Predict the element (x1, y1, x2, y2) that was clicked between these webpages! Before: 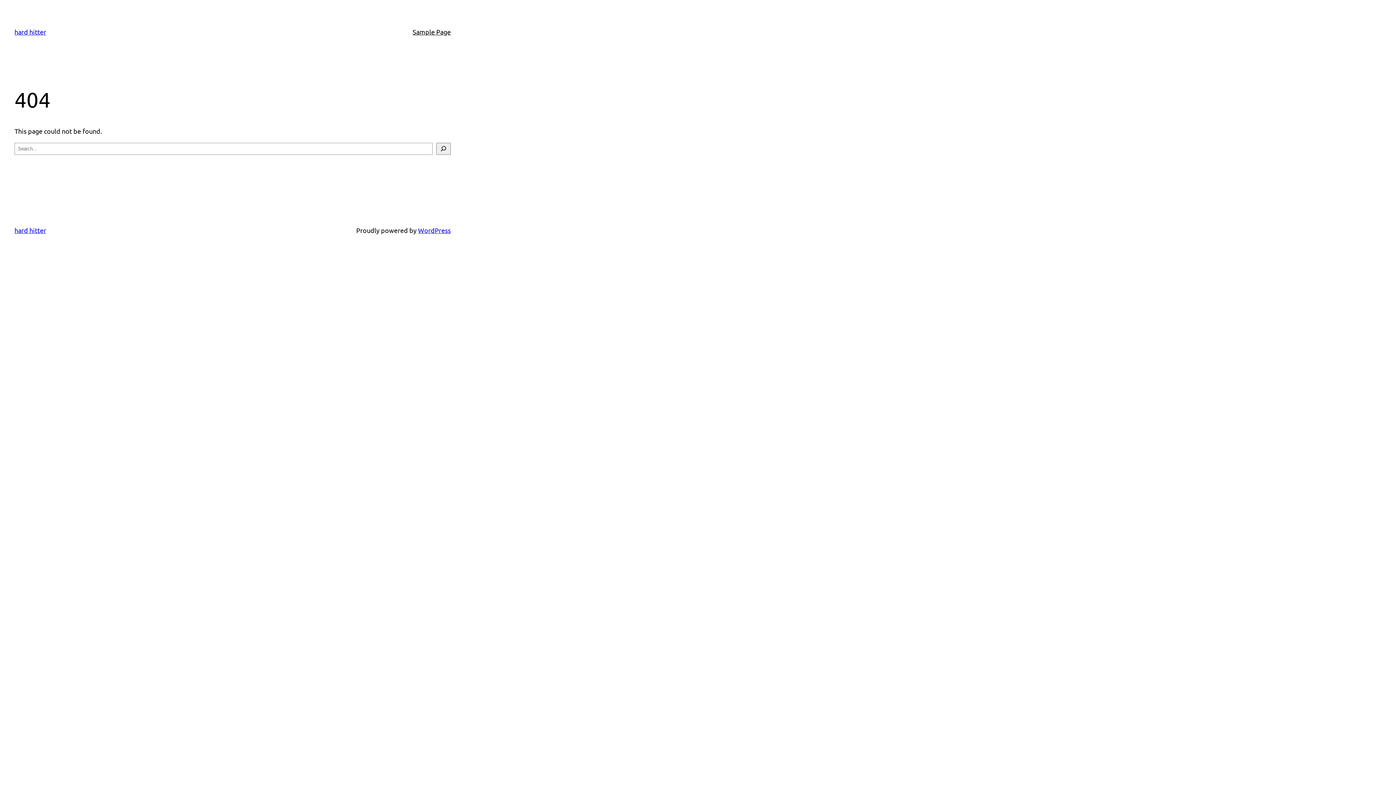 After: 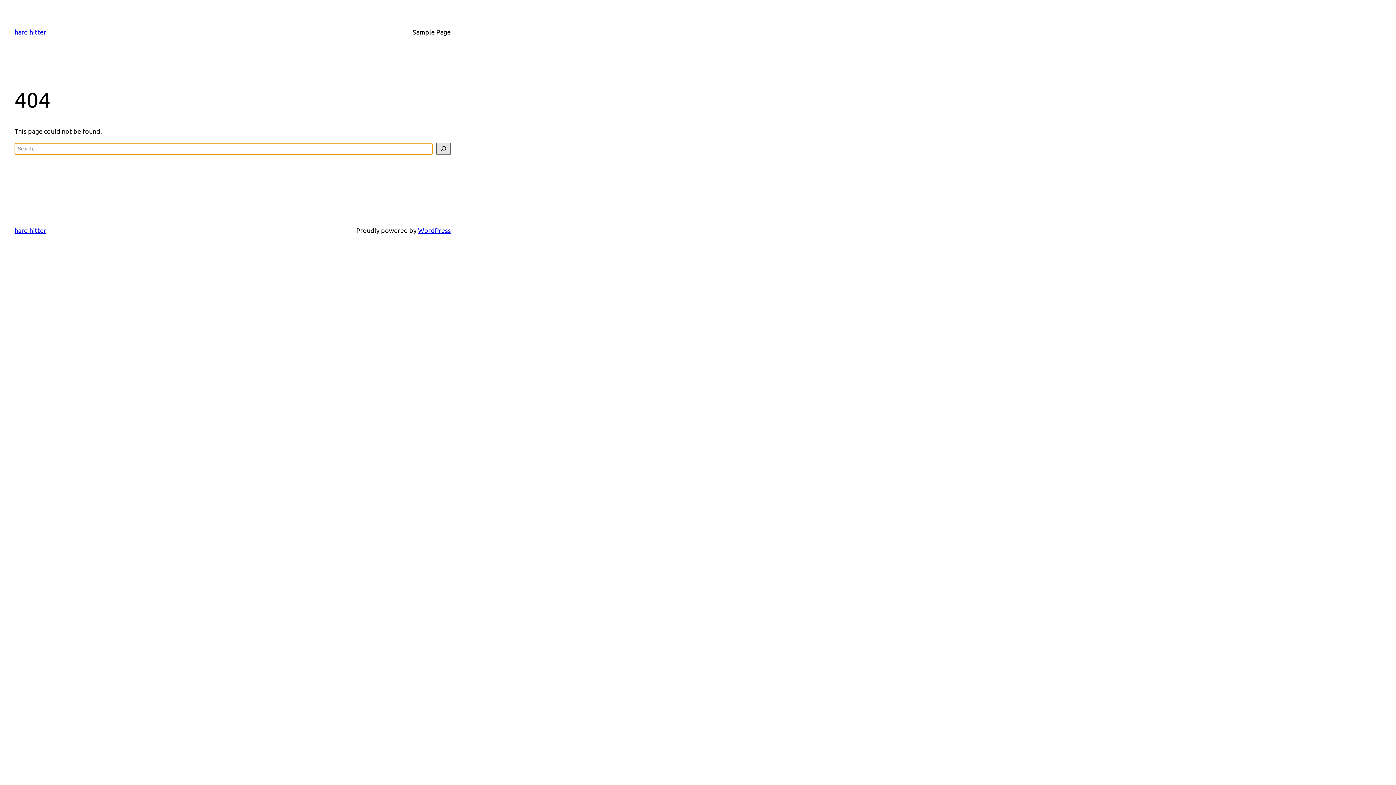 Action: bbox: (436, 142, 450, 154) label: Search